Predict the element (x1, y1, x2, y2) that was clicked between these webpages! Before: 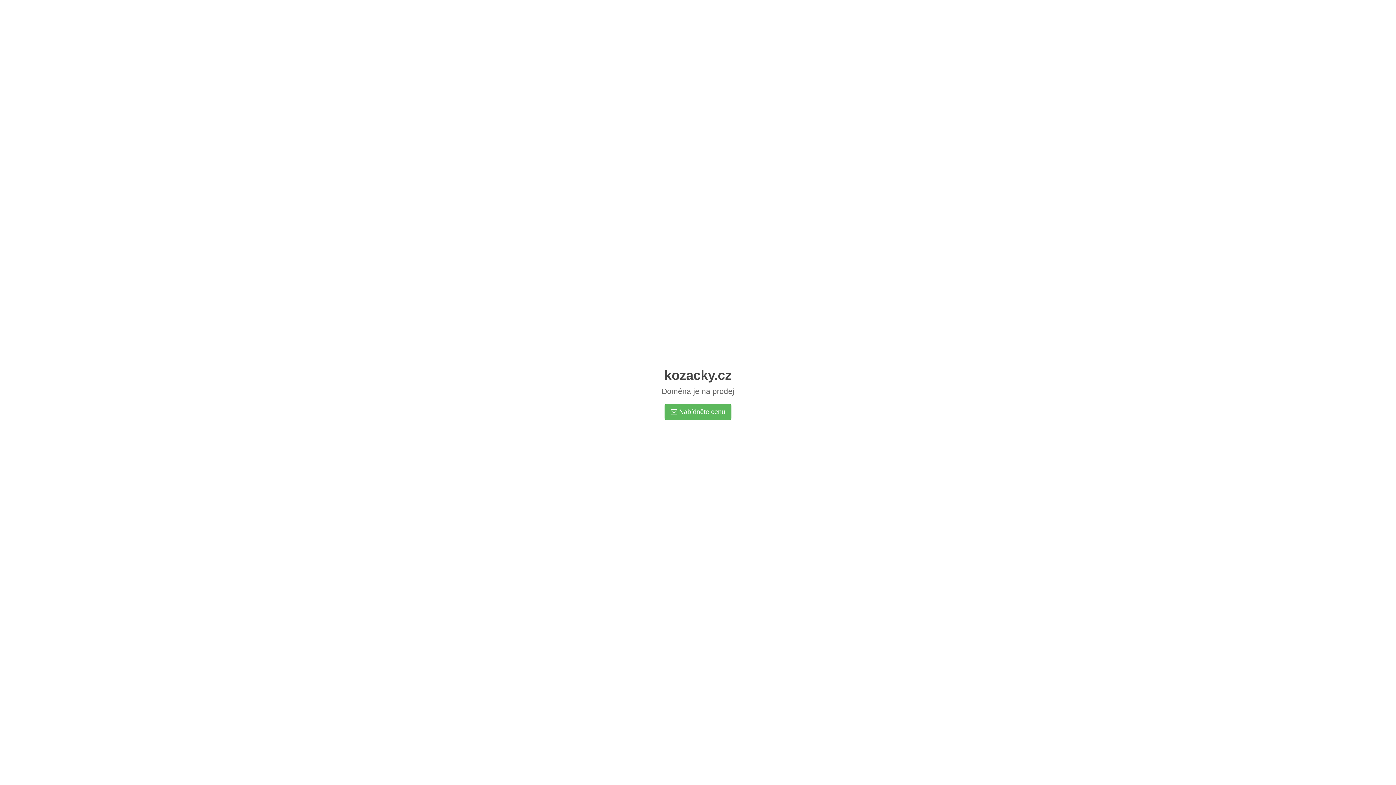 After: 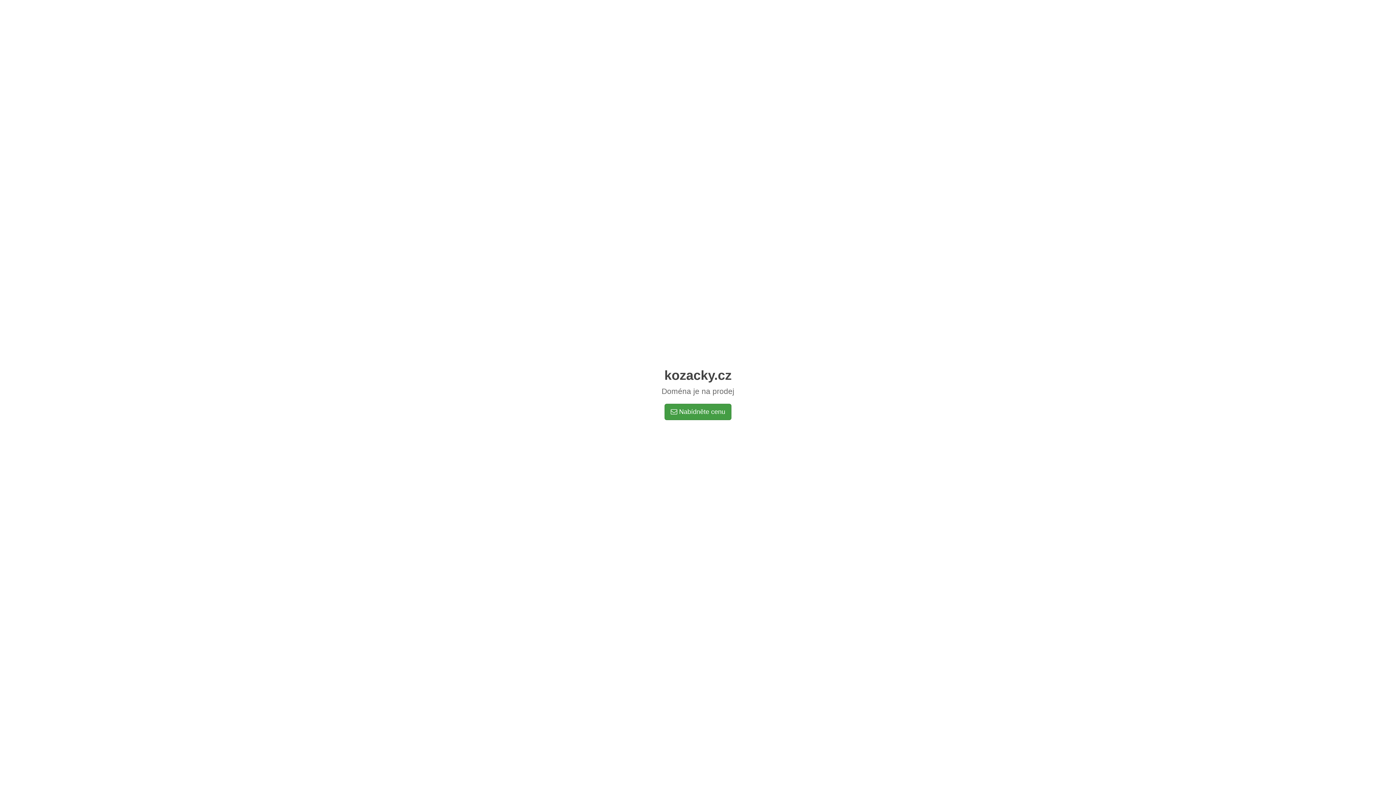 Action: bbox: (664, 404, 731, 420) label:  Nabídněte cenu